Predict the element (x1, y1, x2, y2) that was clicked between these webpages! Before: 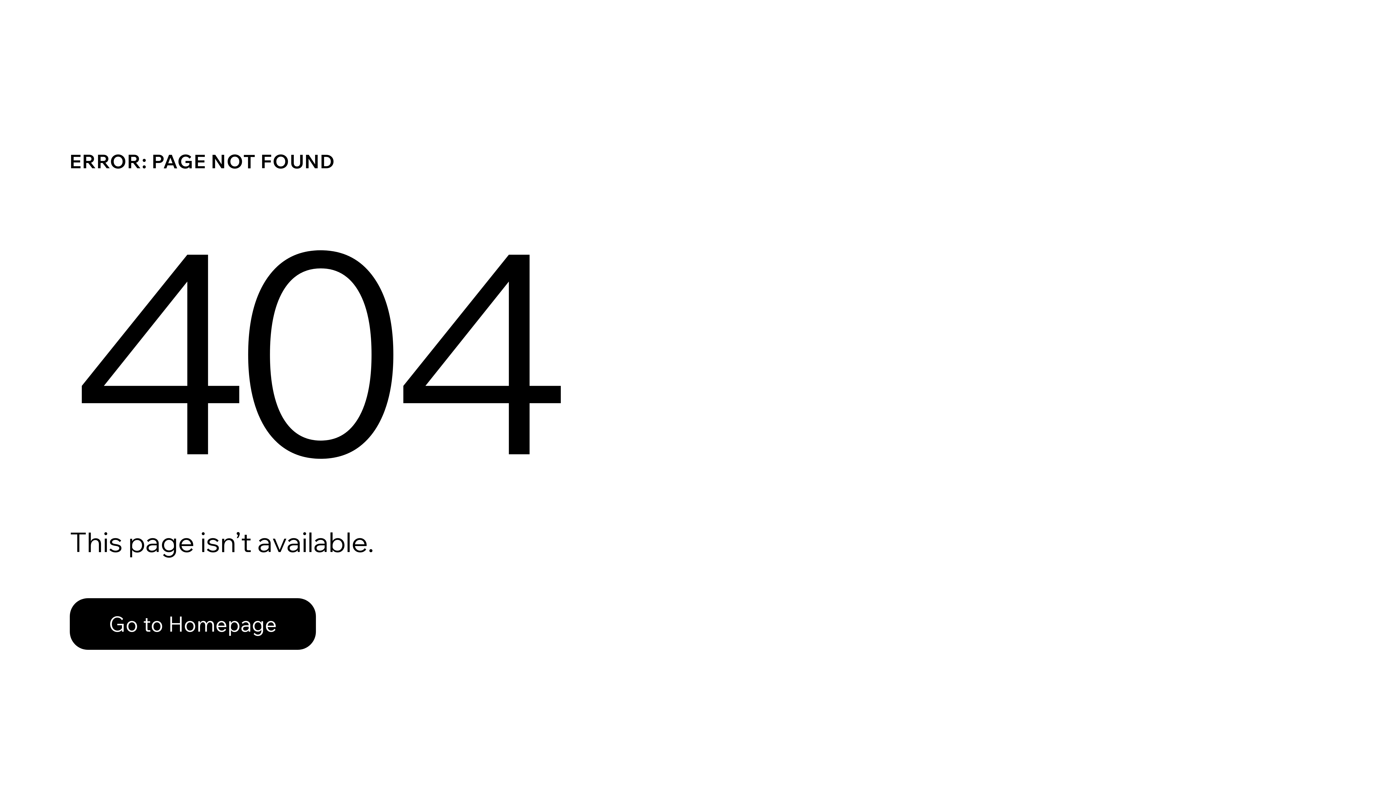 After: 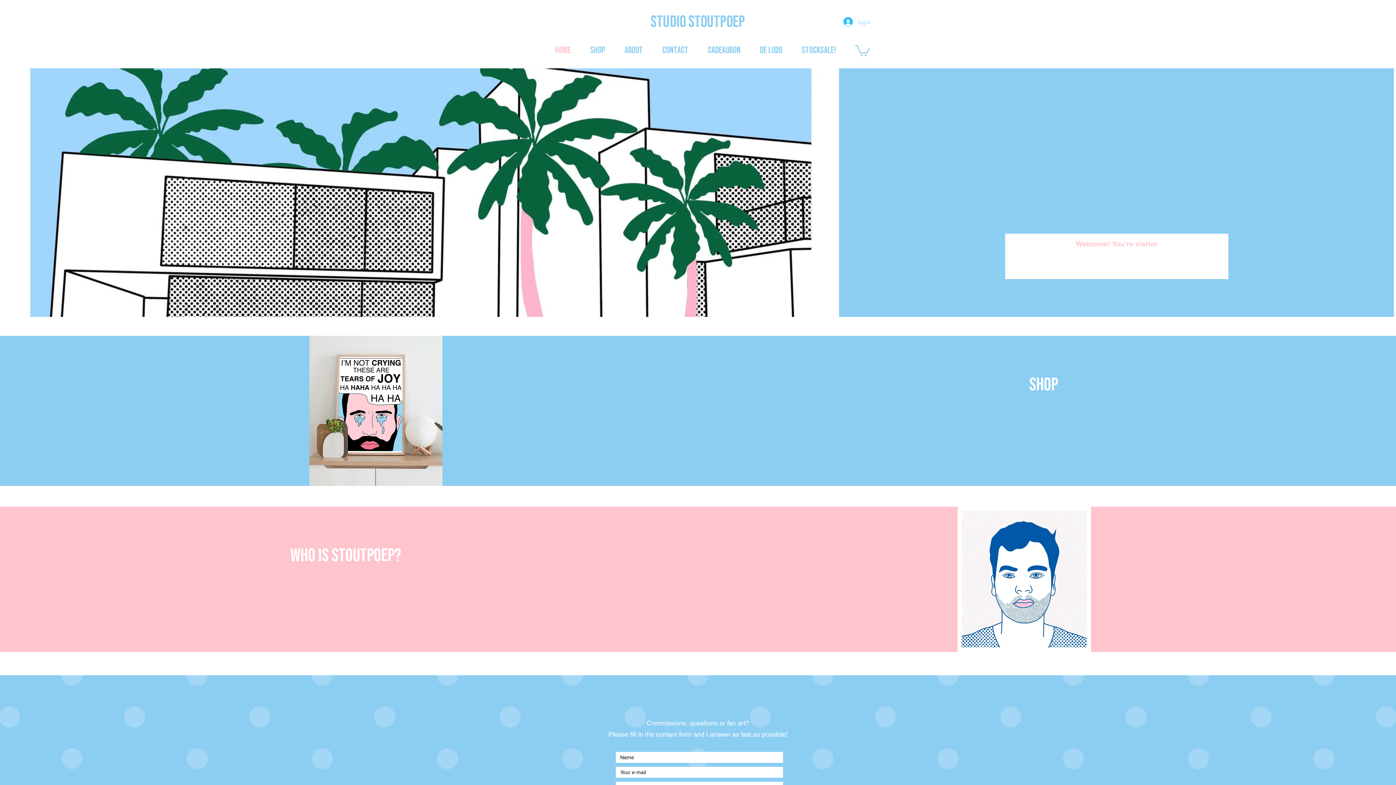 Action: bbox: (69, 598, 316, 650) label: Go to Homepage